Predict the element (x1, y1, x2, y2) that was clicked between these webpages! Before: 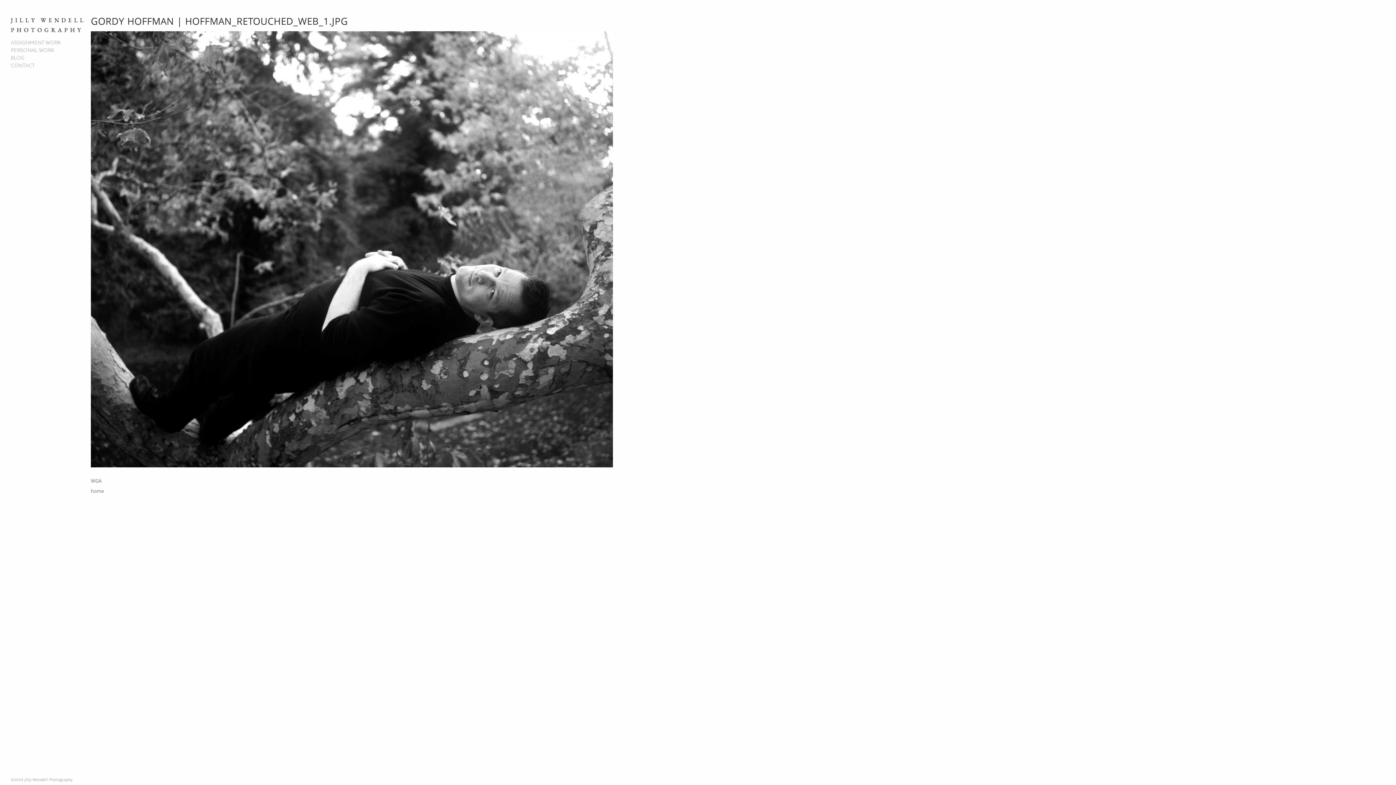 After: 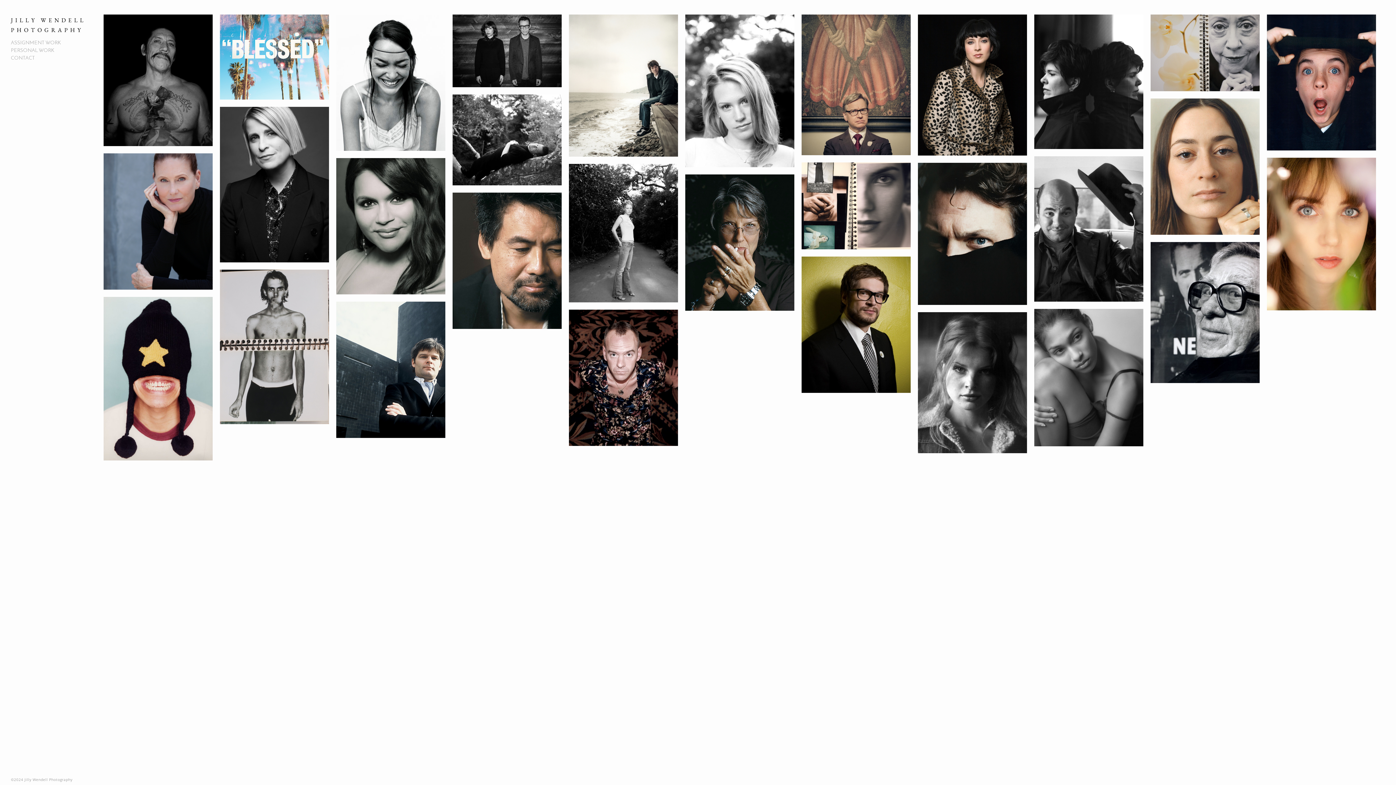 Action: label: home bbox: (90, 488, 103, 494)